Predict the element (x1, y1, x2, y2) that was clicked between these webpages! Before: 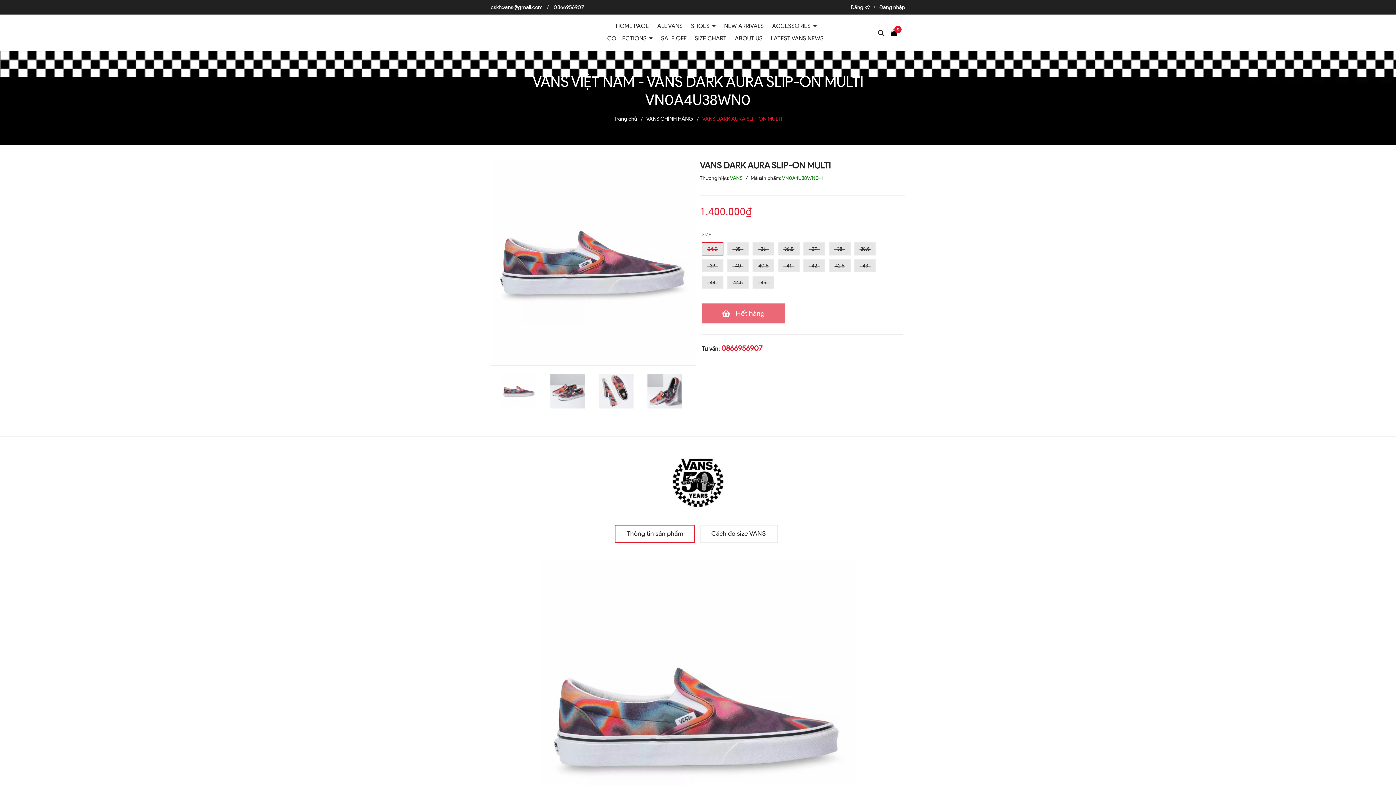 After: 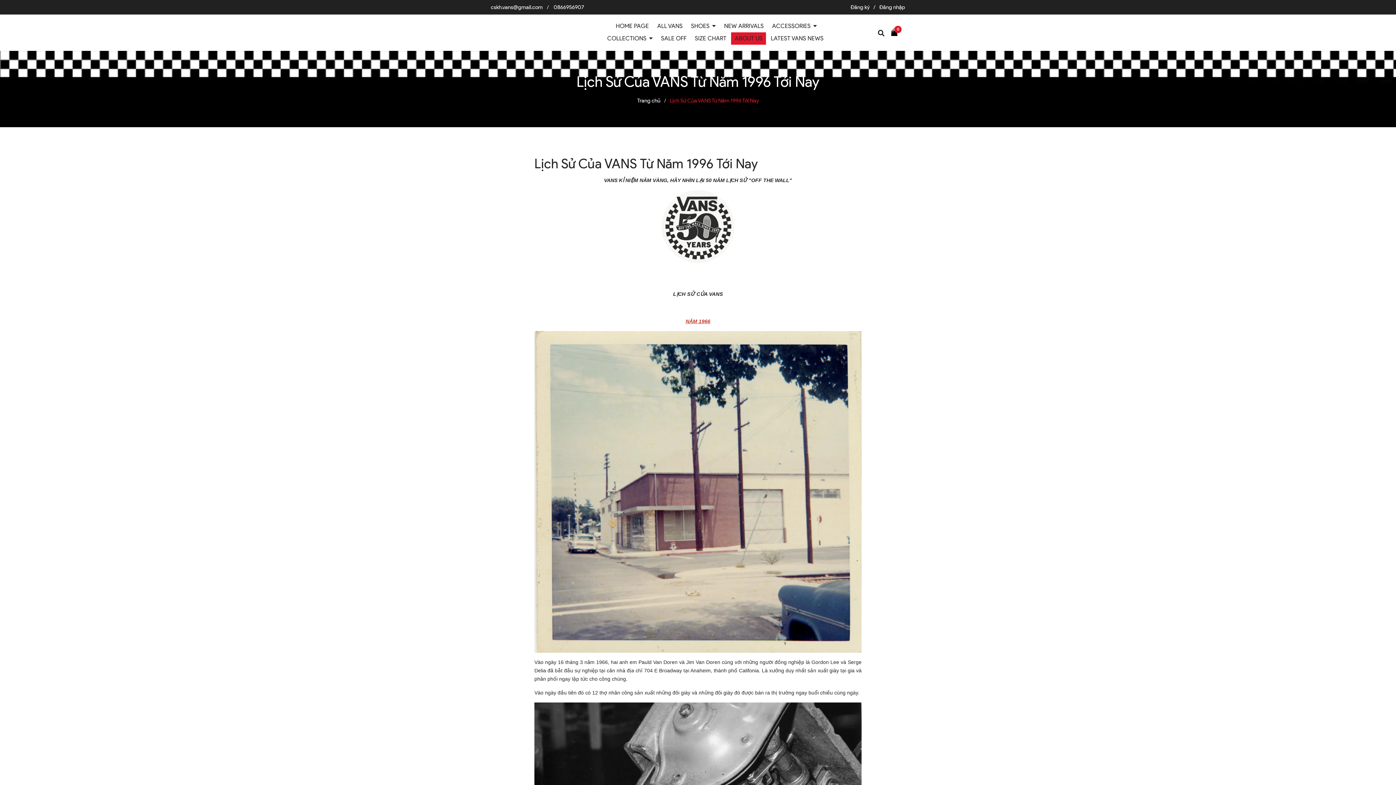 Action: bbox: (490, 477, 905, 483)